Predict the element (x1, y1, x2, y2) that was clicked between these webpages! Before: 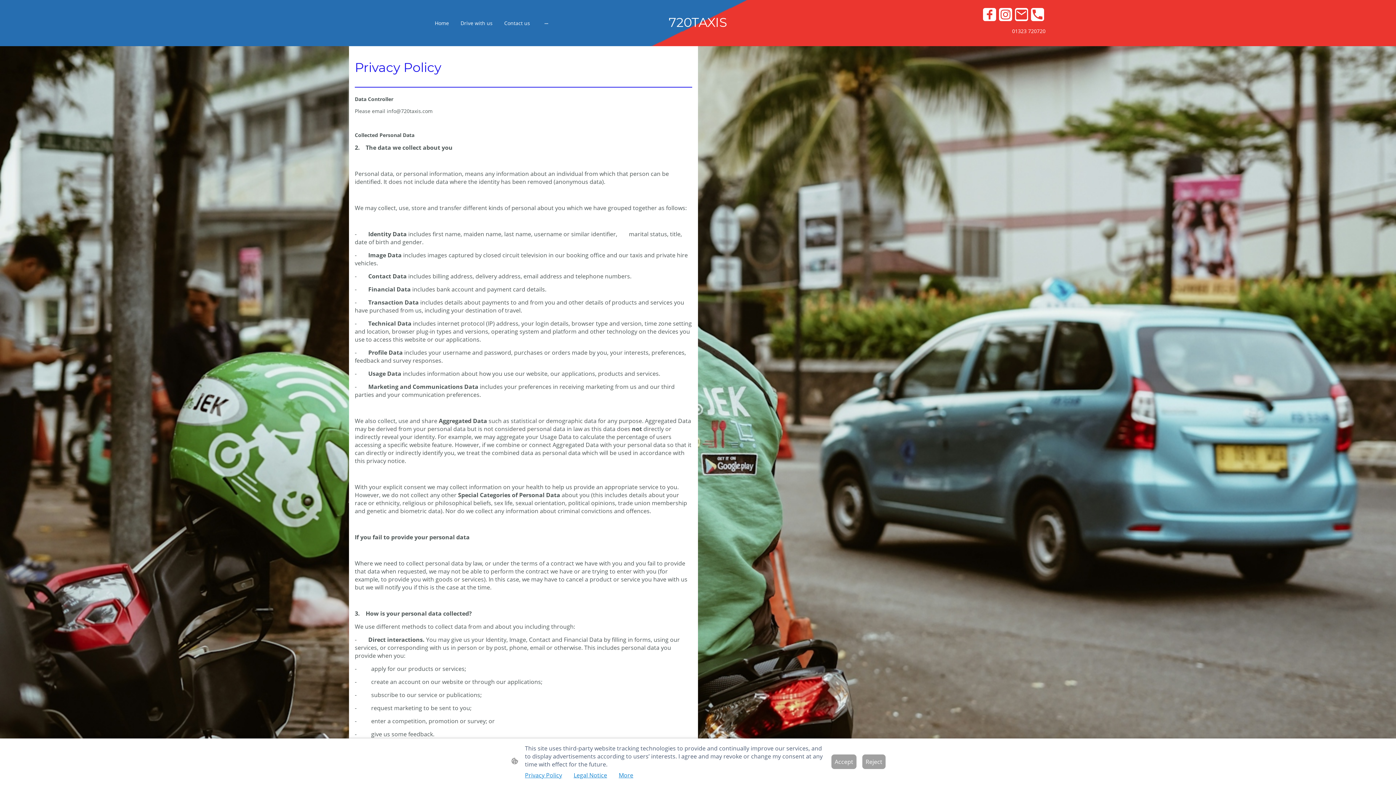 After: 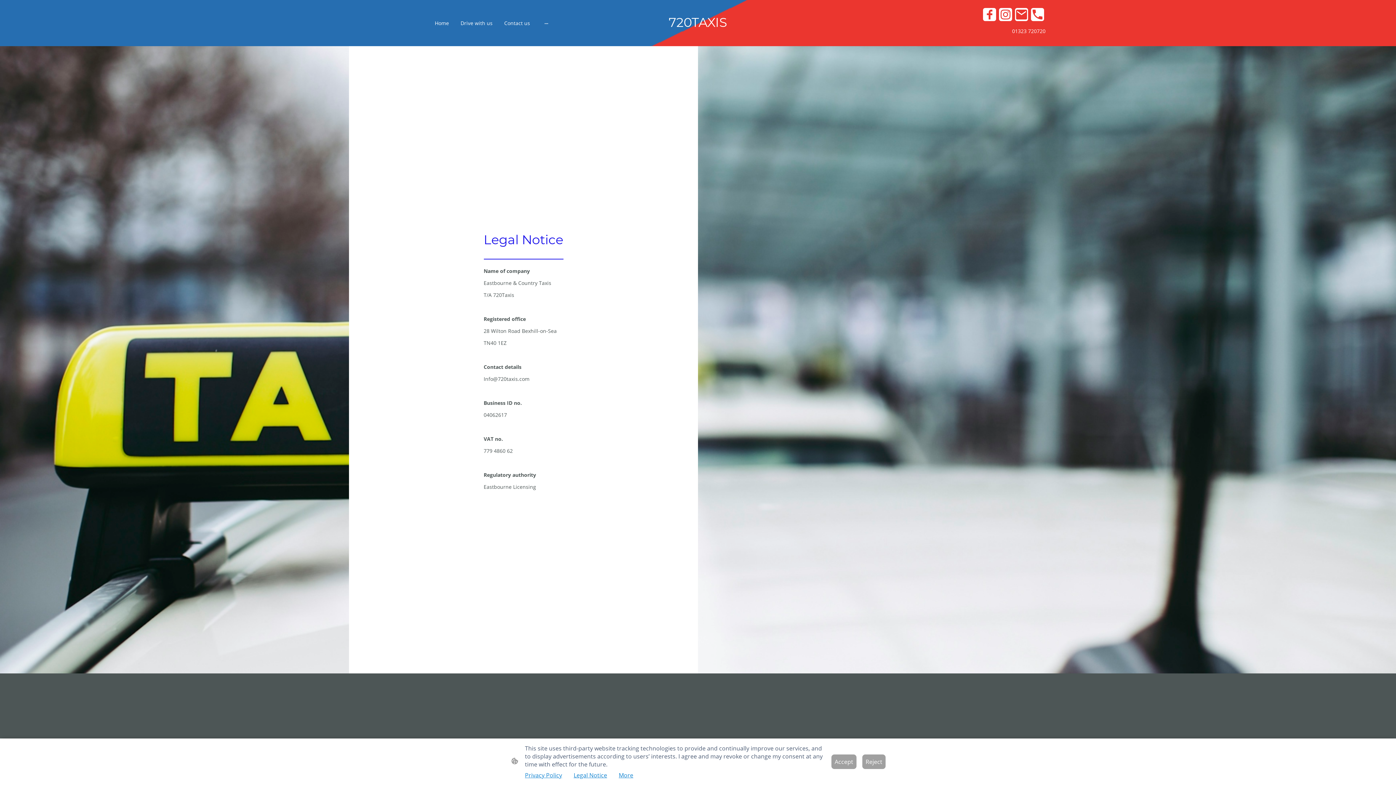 Action: bbox: (573, 771, 607, 779) label: Legal Notice